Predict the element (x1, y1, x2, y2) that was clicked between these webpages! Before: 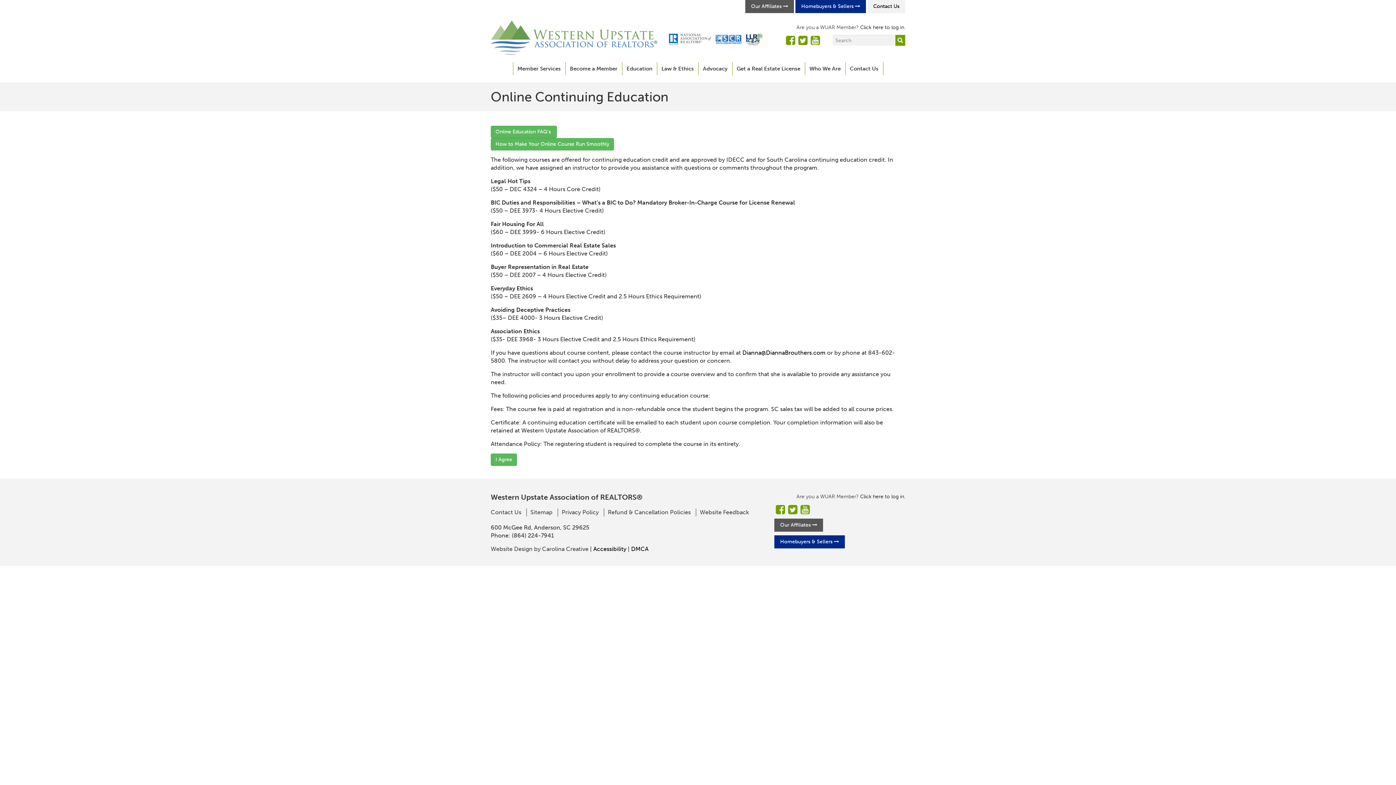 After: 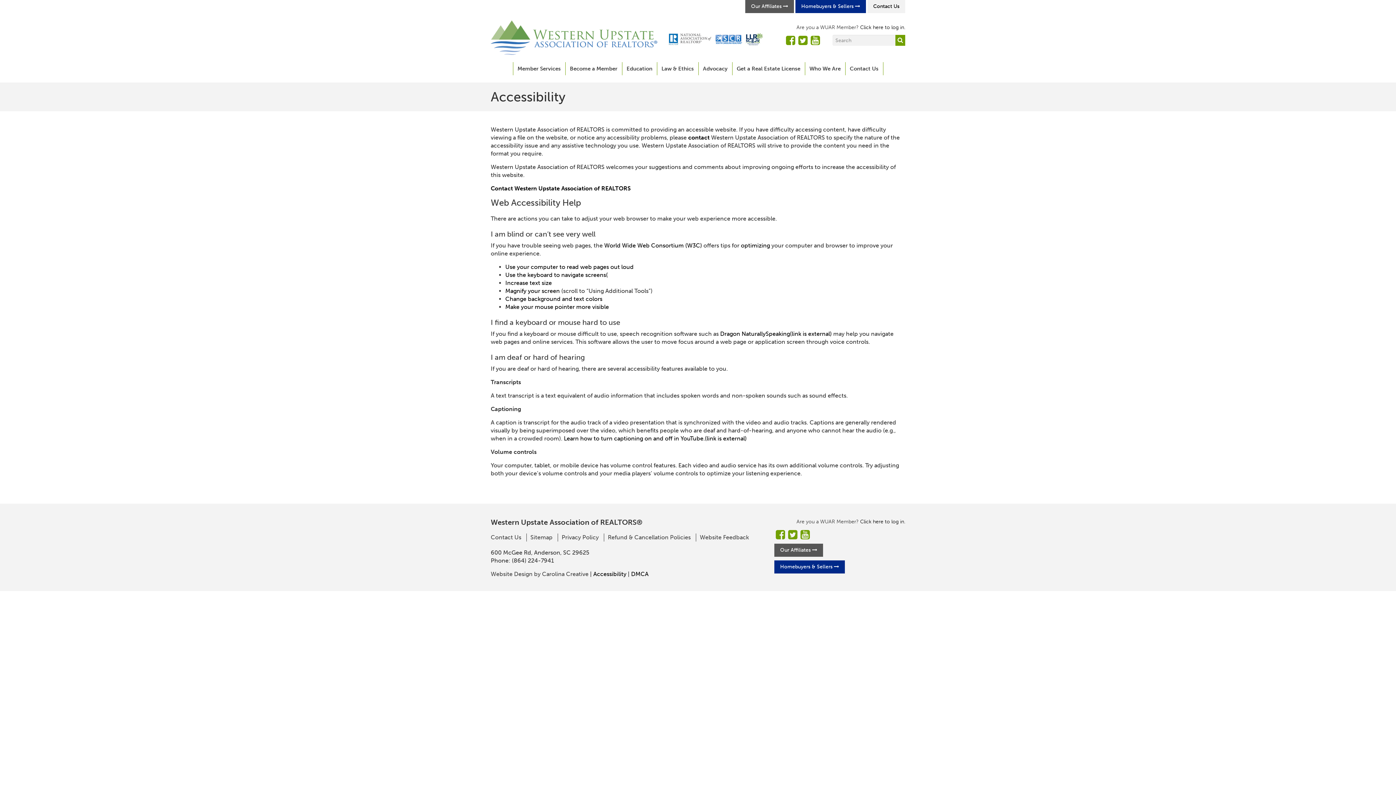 Action: bbox: (593, 545, 626, 552) label: Accessibility